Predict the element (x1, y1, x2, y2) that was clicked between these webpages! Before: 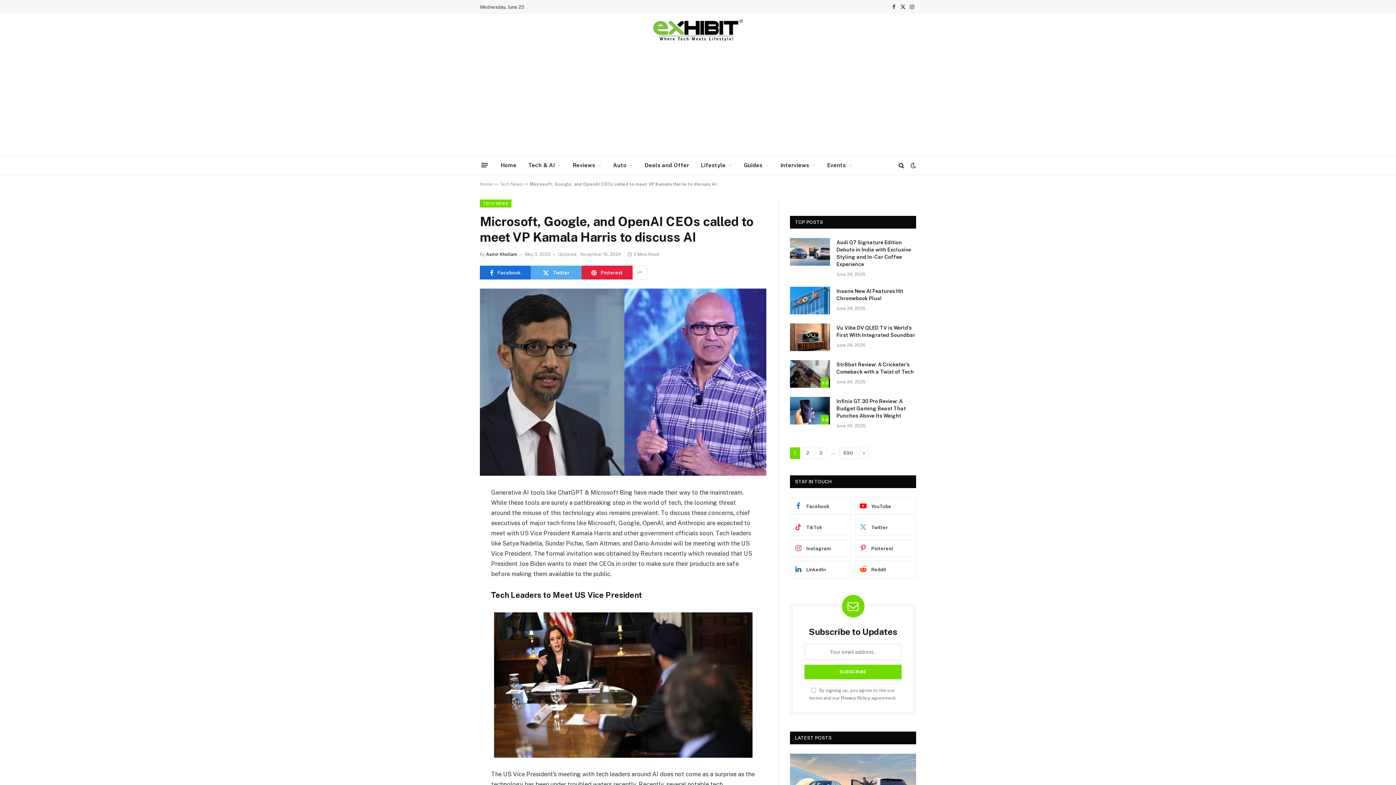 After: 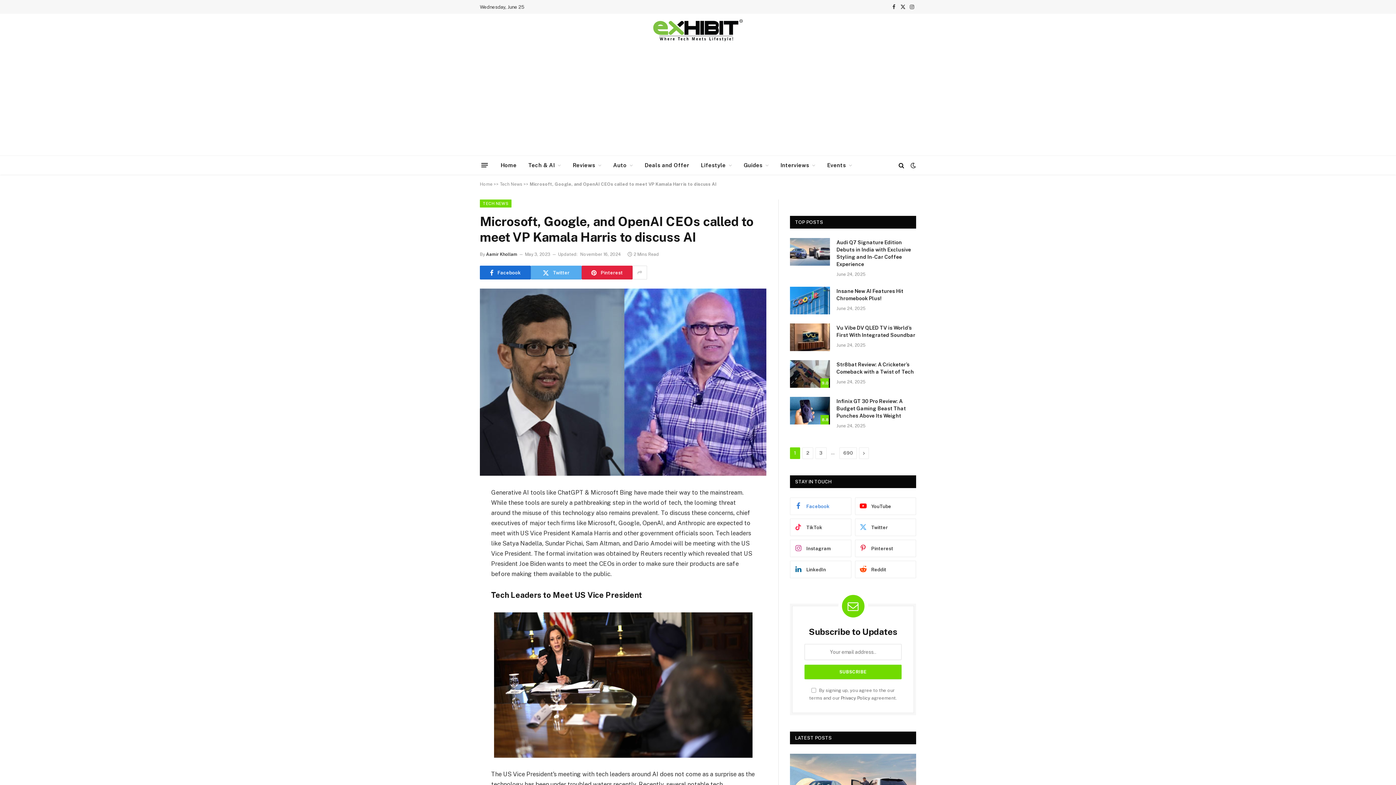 Action: label: Facebook bbox: (790, 497, 851, 515)